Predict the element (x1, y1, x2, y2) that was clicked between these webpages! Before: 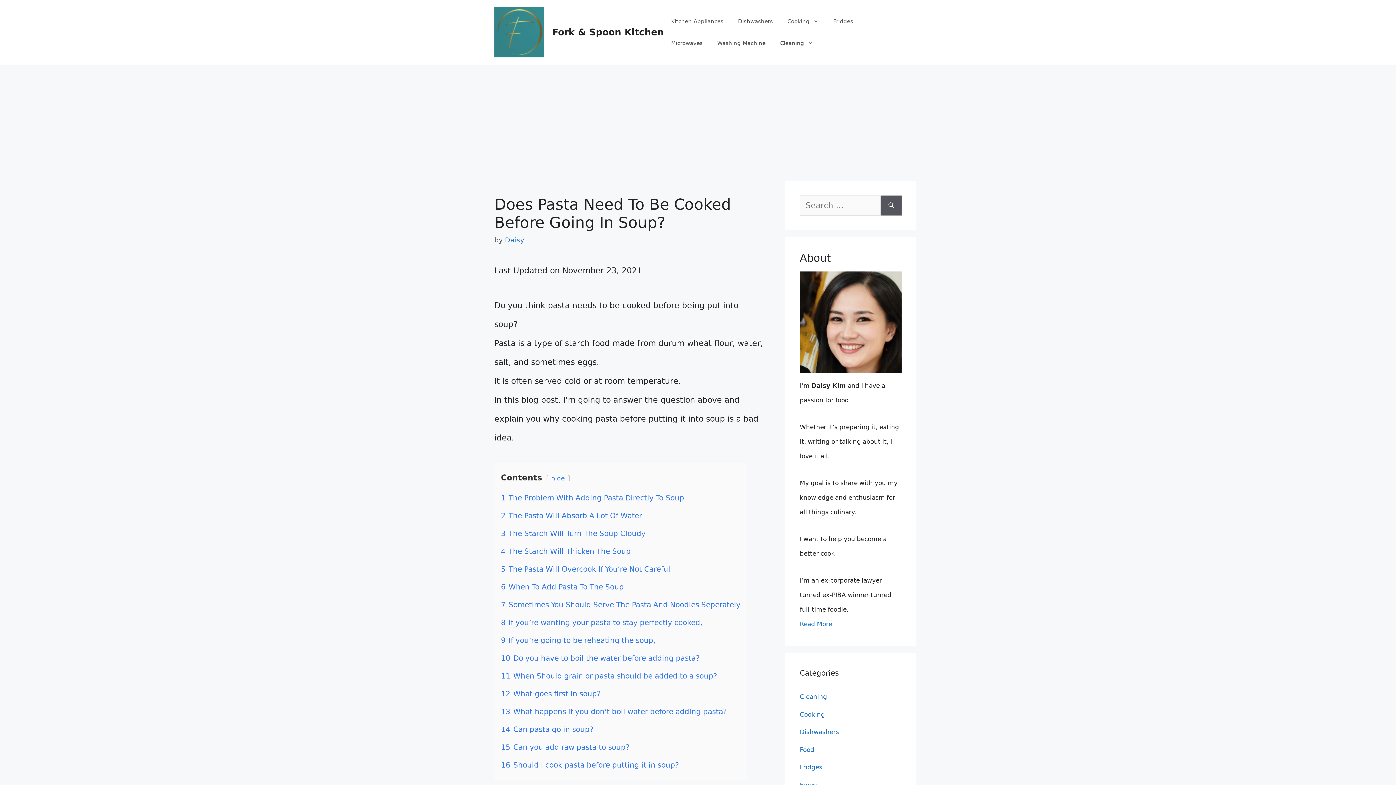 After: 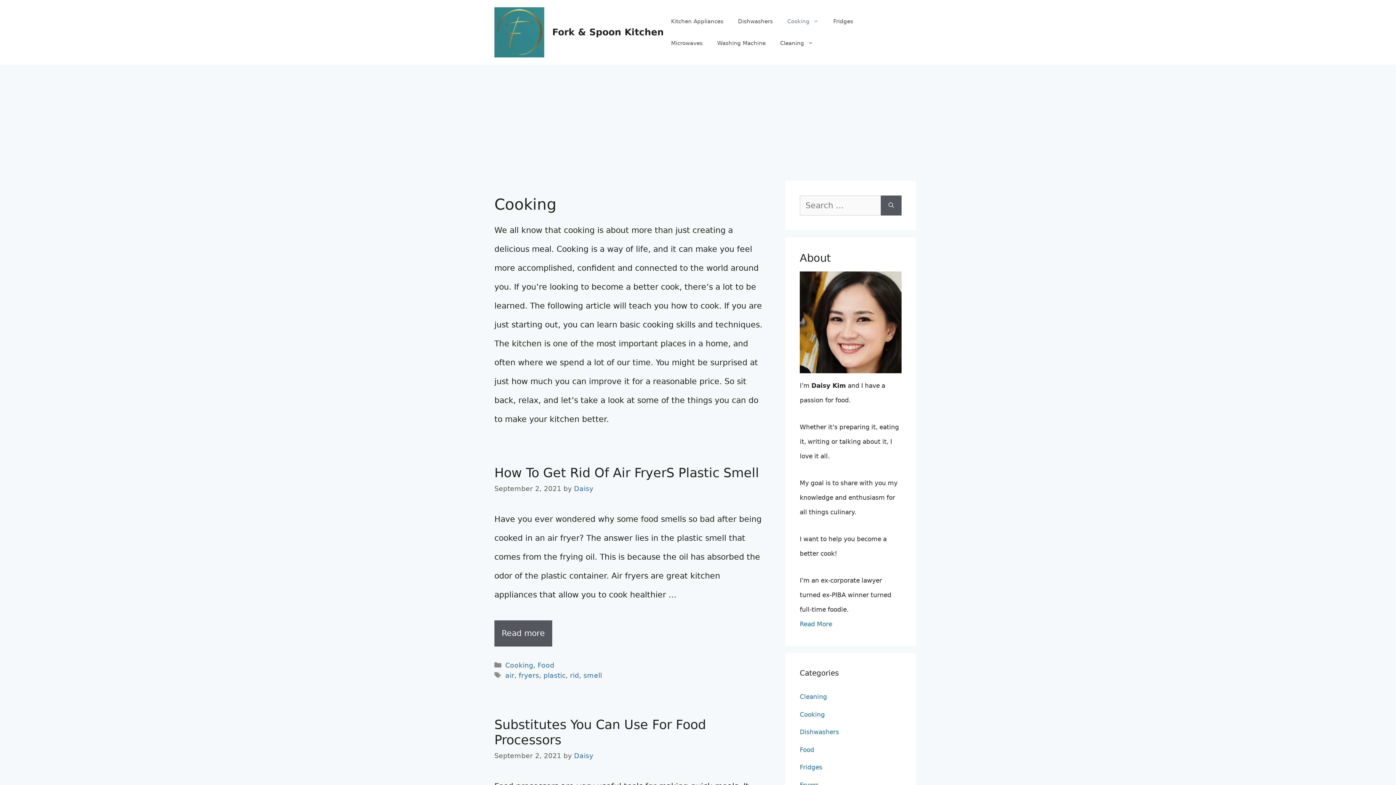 Action: bbox: (800, 711, 825, 718) label: Cooking